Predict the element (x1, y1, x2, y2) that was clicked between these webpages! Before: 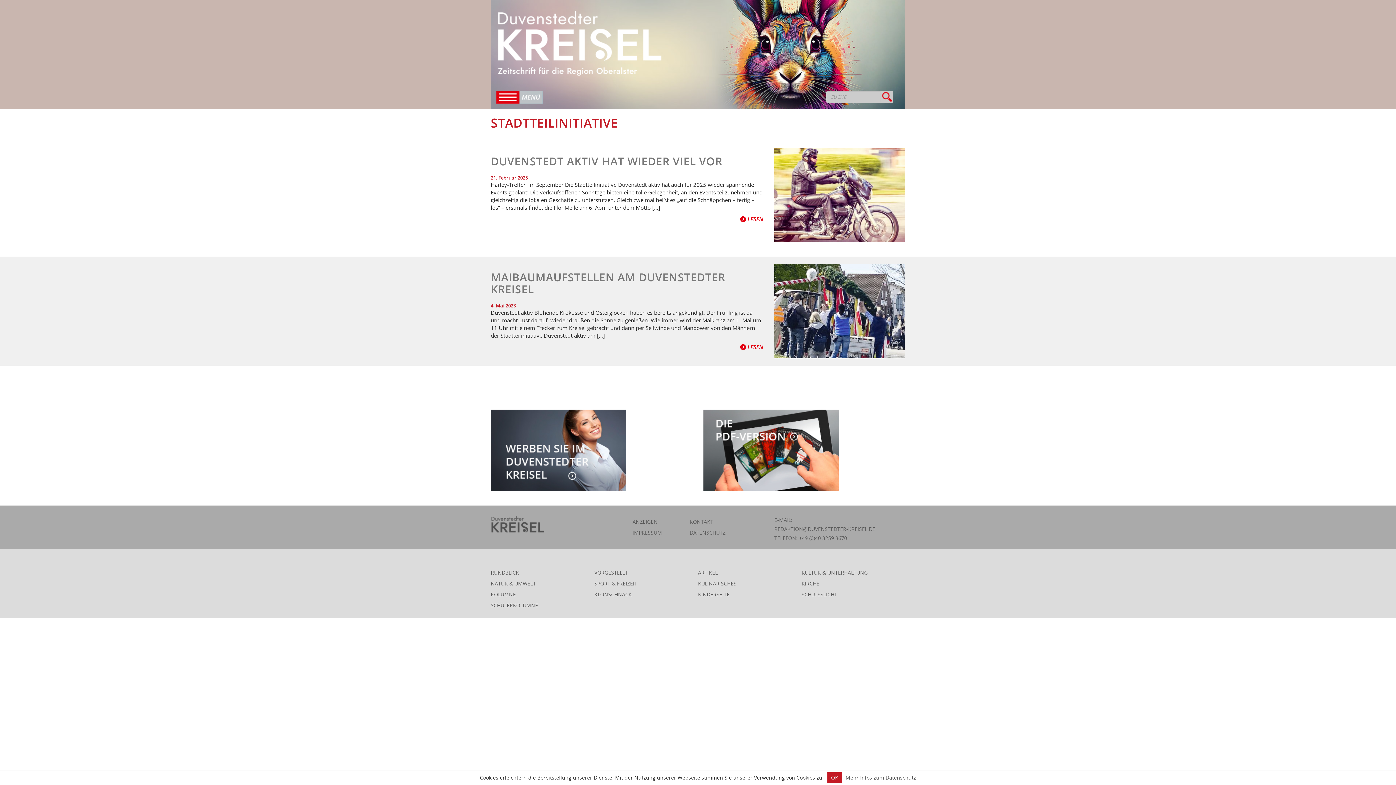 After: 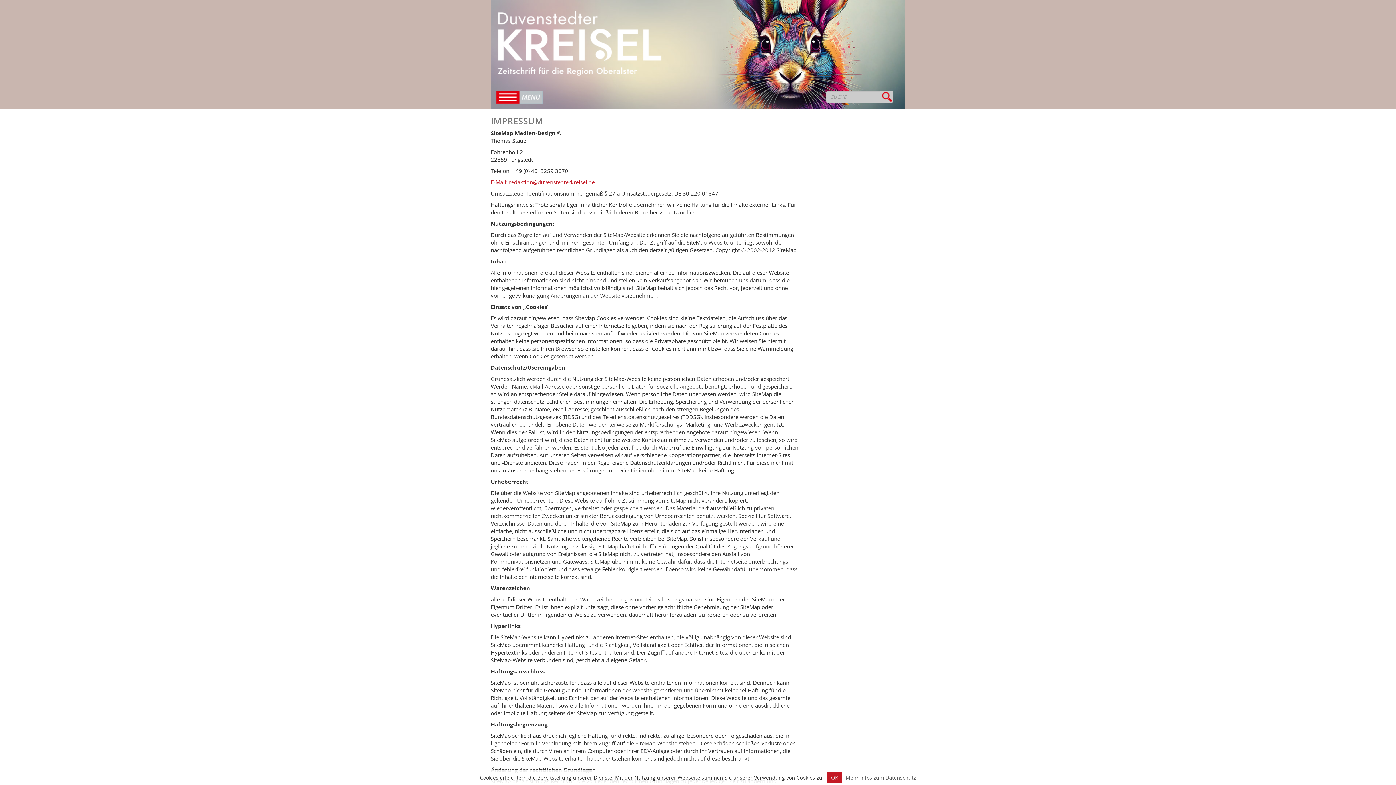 Action: label: IMPRESSUM bbox: (632, 527, 689, 538)